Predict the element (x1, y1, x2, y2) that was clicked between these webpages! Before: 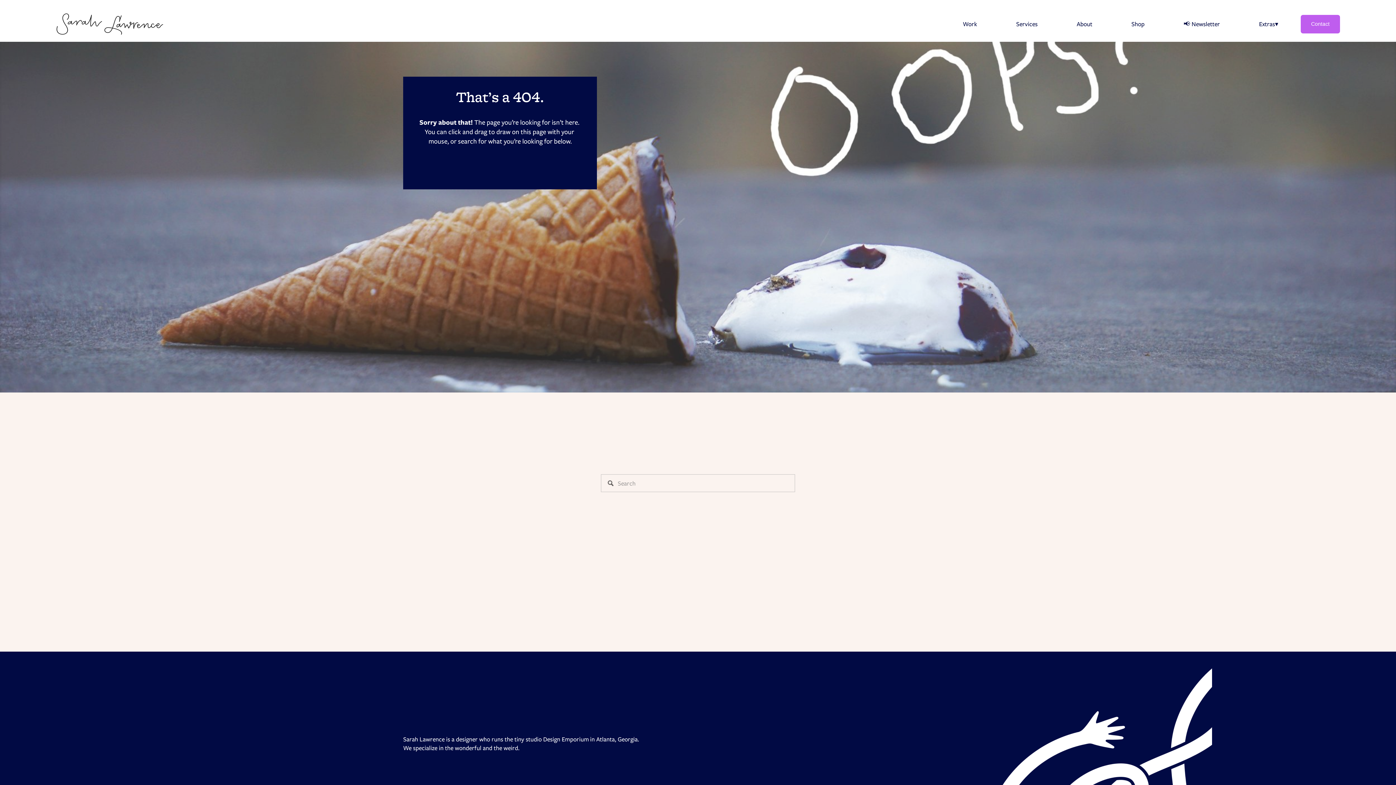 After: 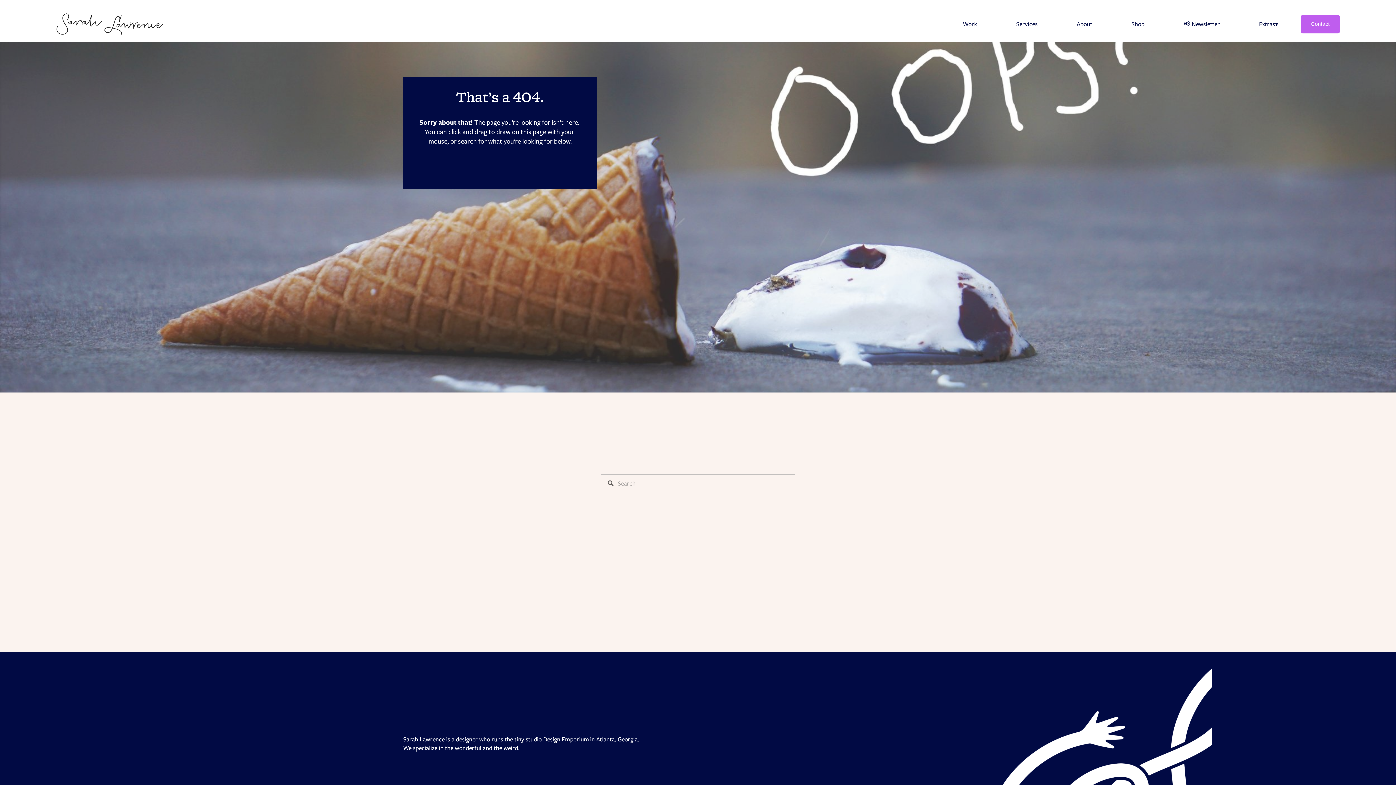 Action: bbox: (451, 652, 500, 700)